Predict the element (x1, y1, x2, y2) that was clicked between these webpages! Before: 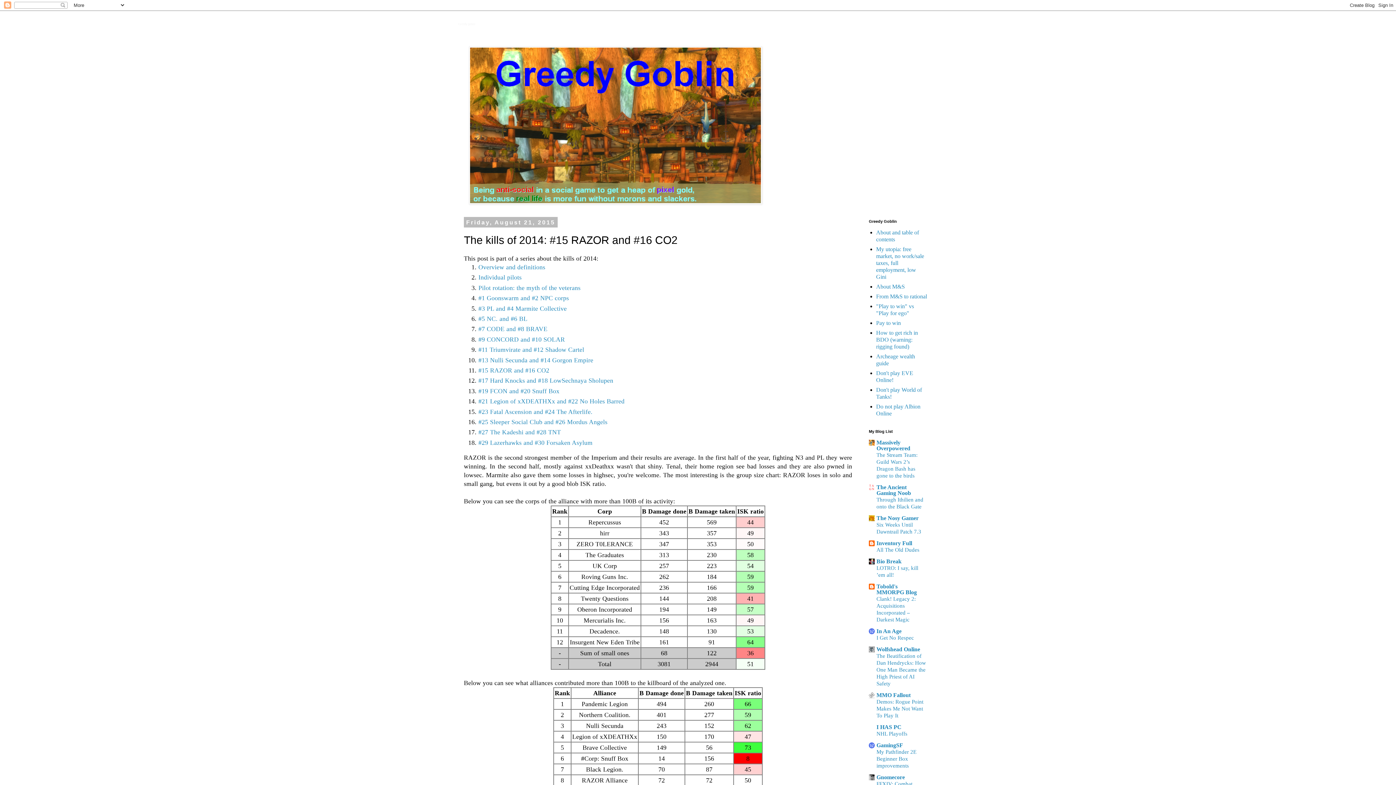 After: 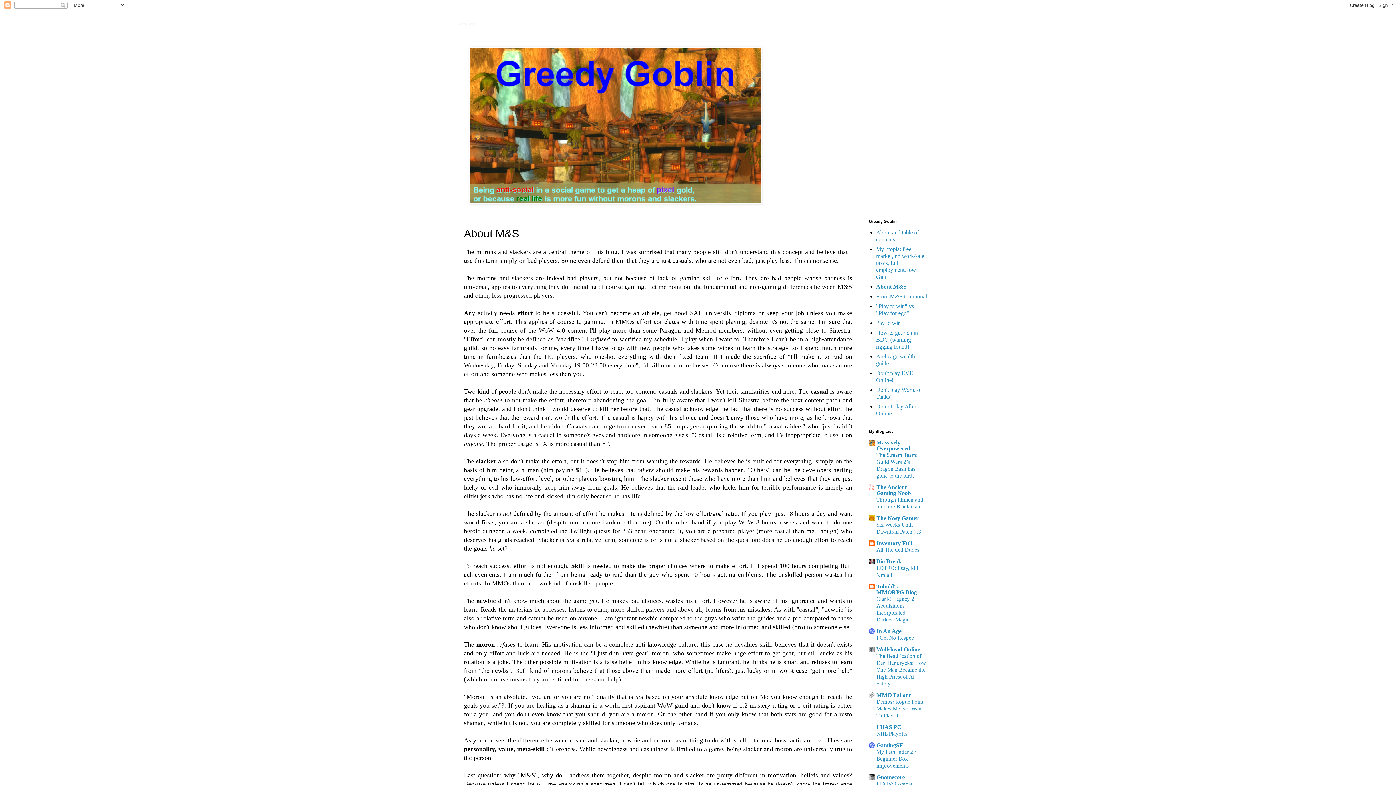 Action: label: About M&S bbox: (876, 283, 905, 289)